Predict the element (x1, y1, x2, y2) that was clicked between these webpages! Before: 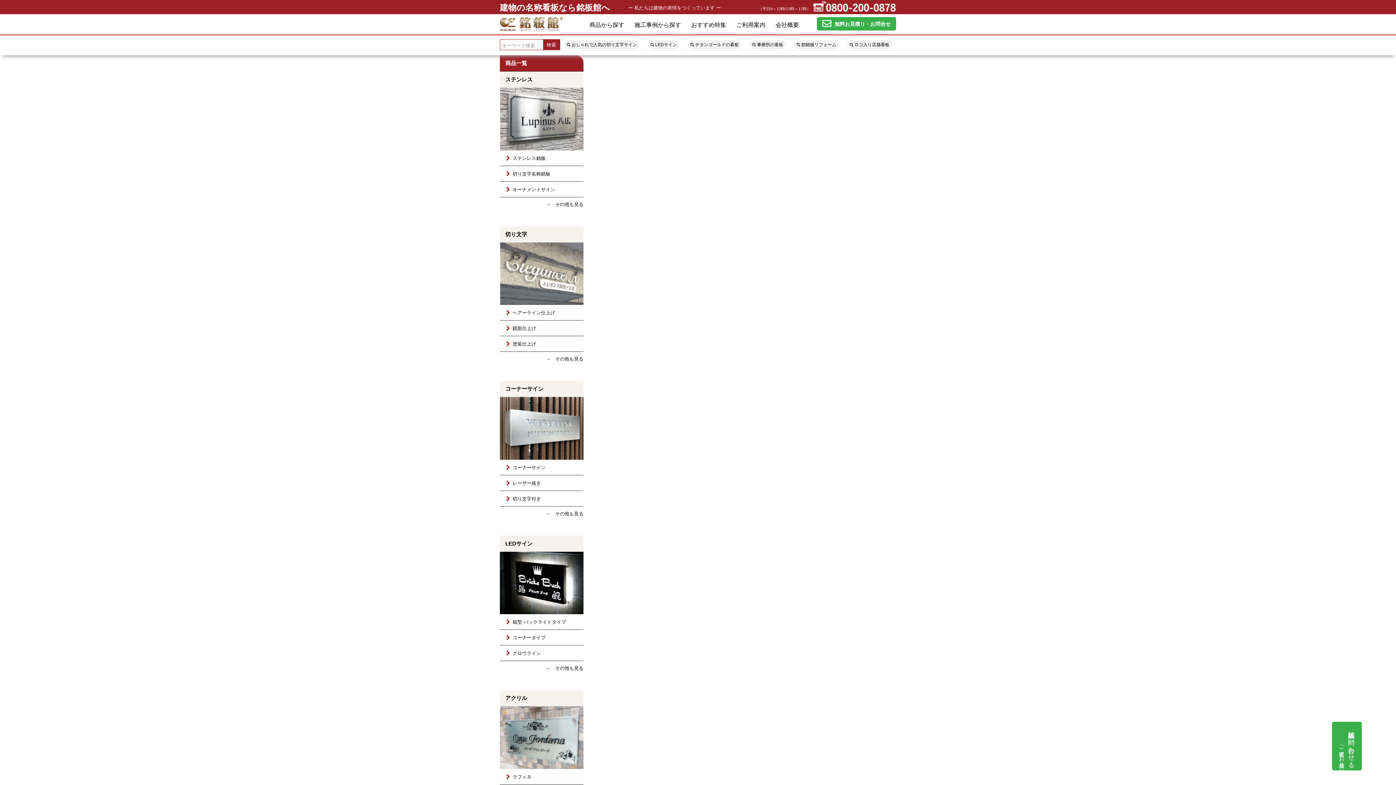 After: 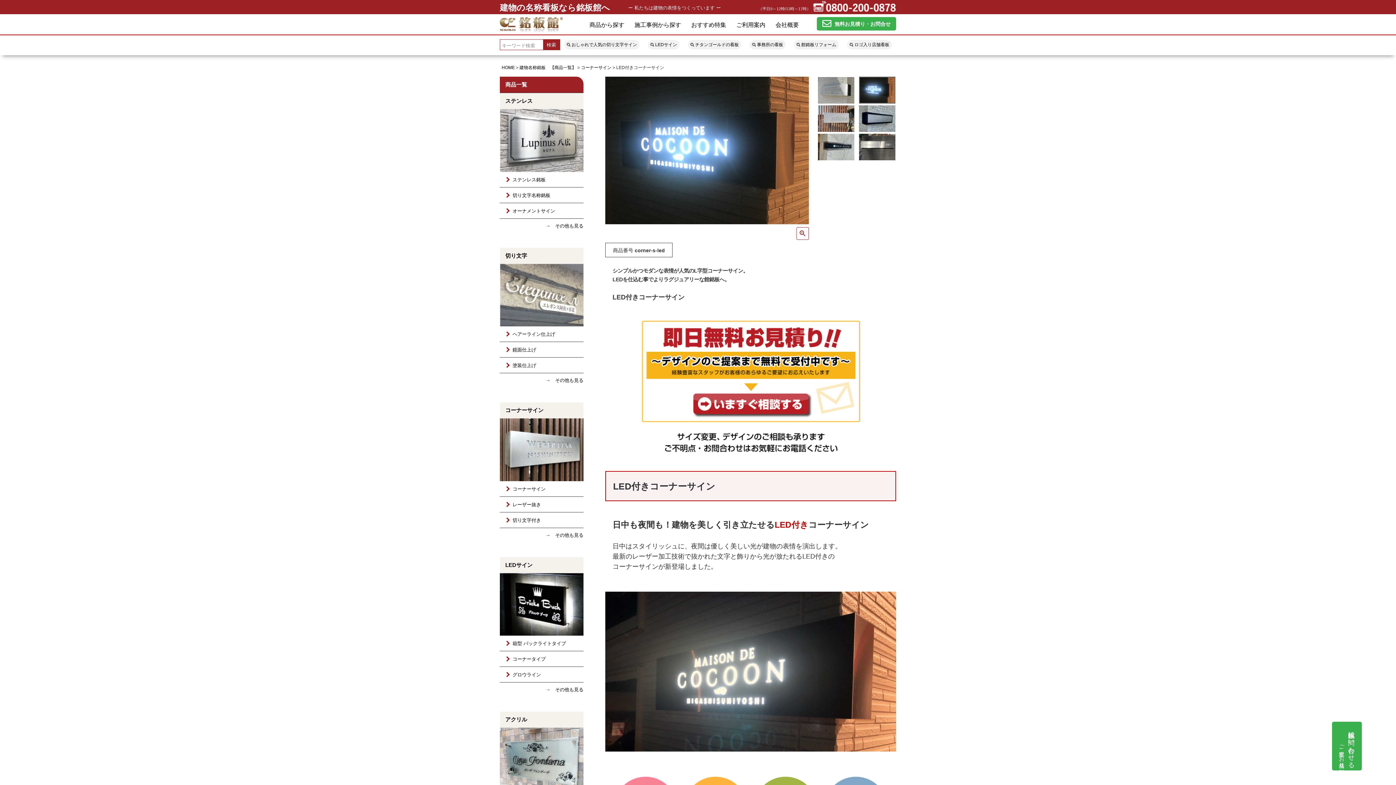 Action: bbox: (500, 630, 583, 645) label: コーナータイプ